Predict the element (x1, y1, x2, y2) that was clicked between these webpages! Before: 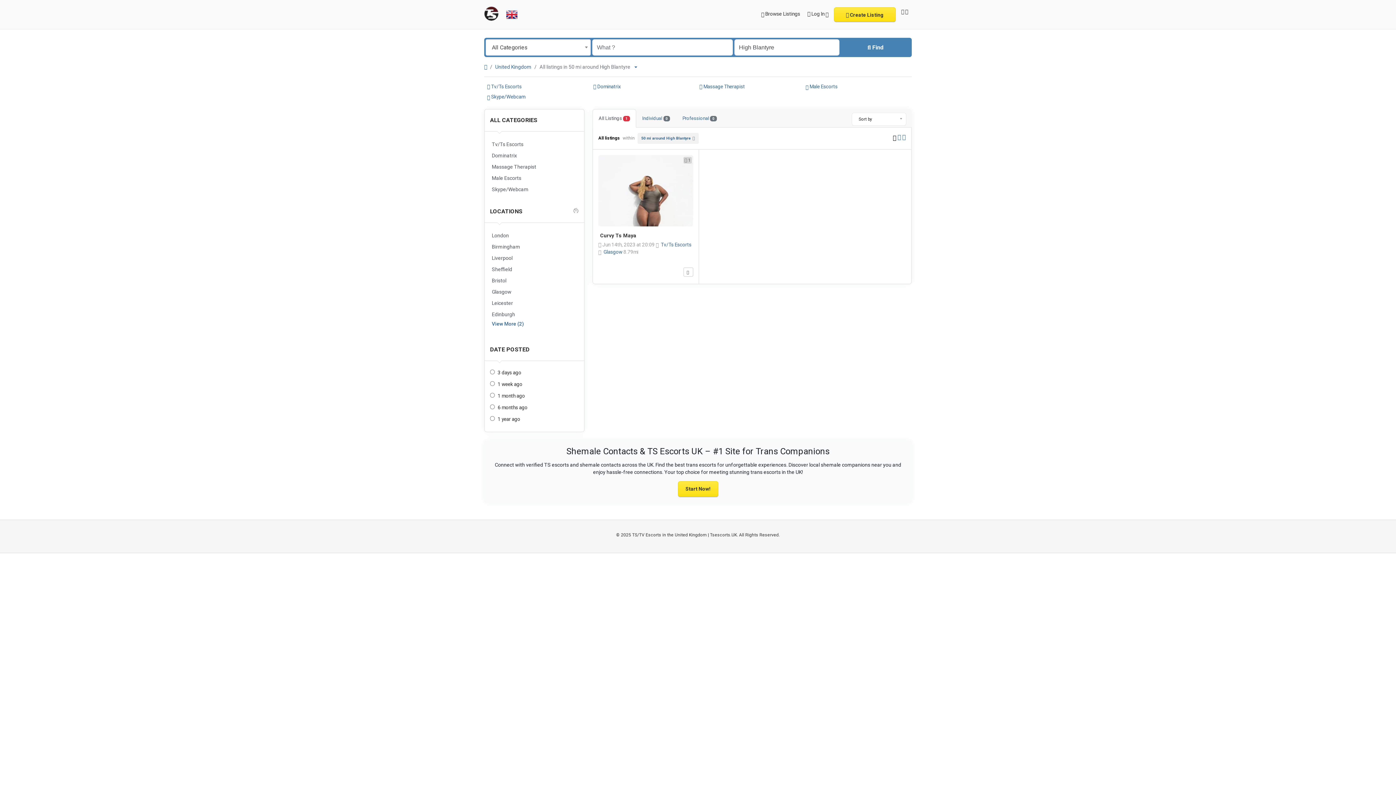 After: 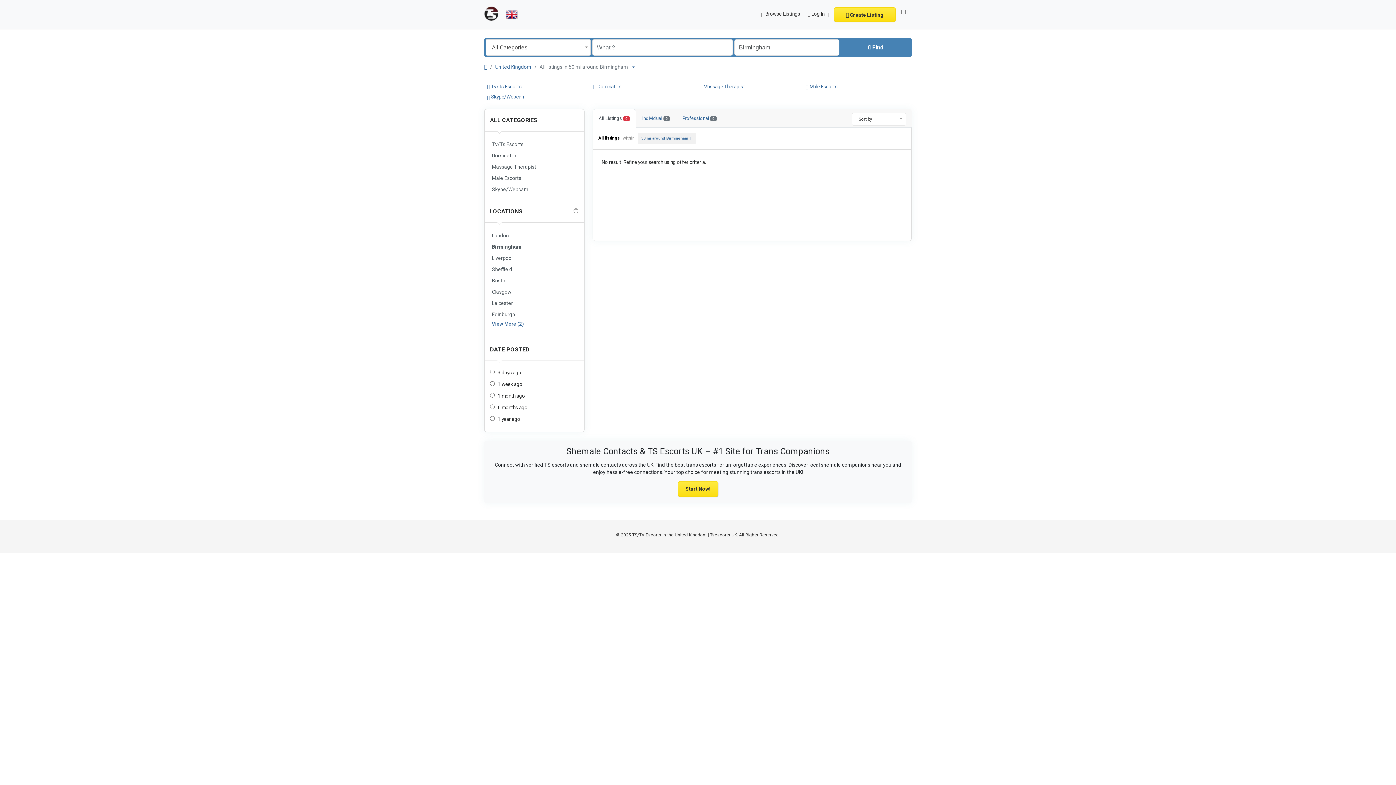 Action: bbox: (490, 242, 578, 252) label: Birmingham